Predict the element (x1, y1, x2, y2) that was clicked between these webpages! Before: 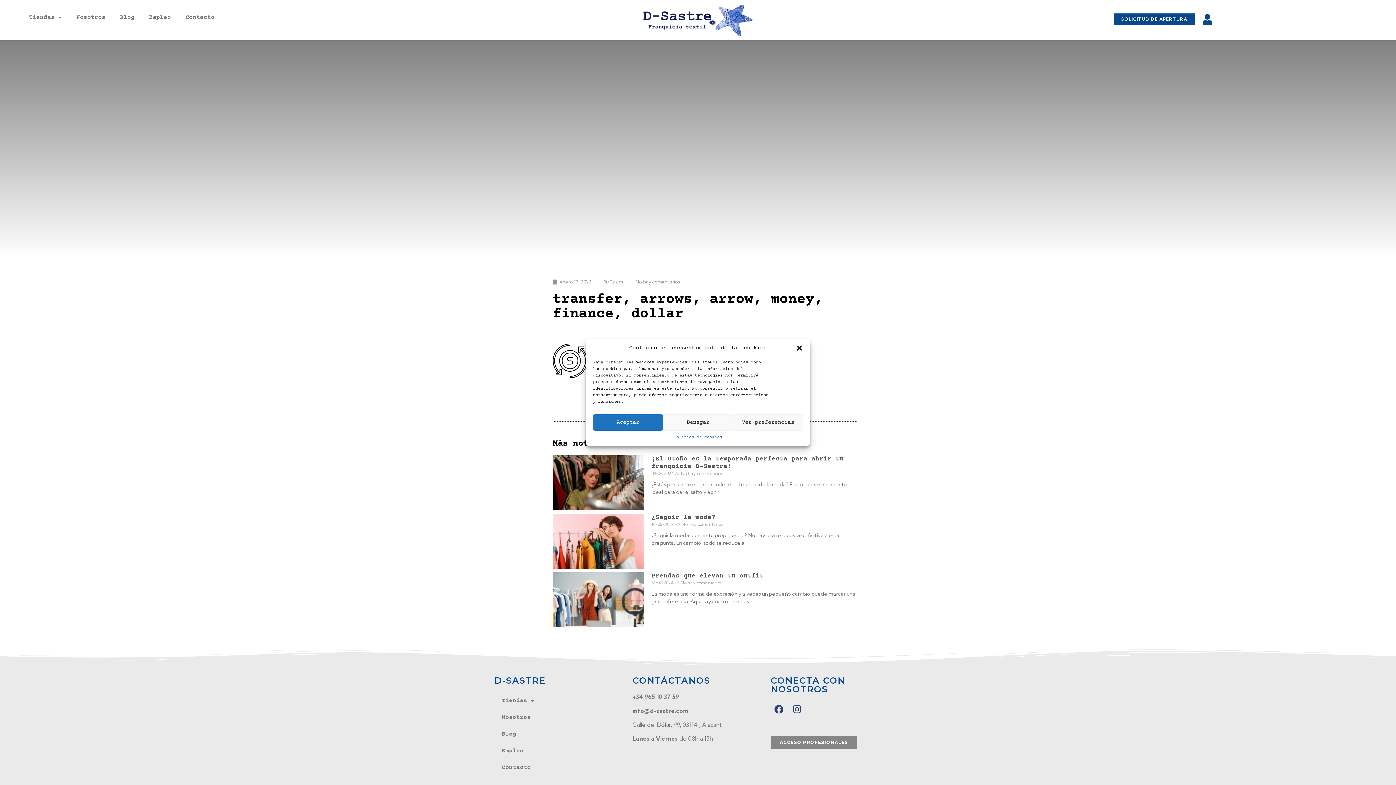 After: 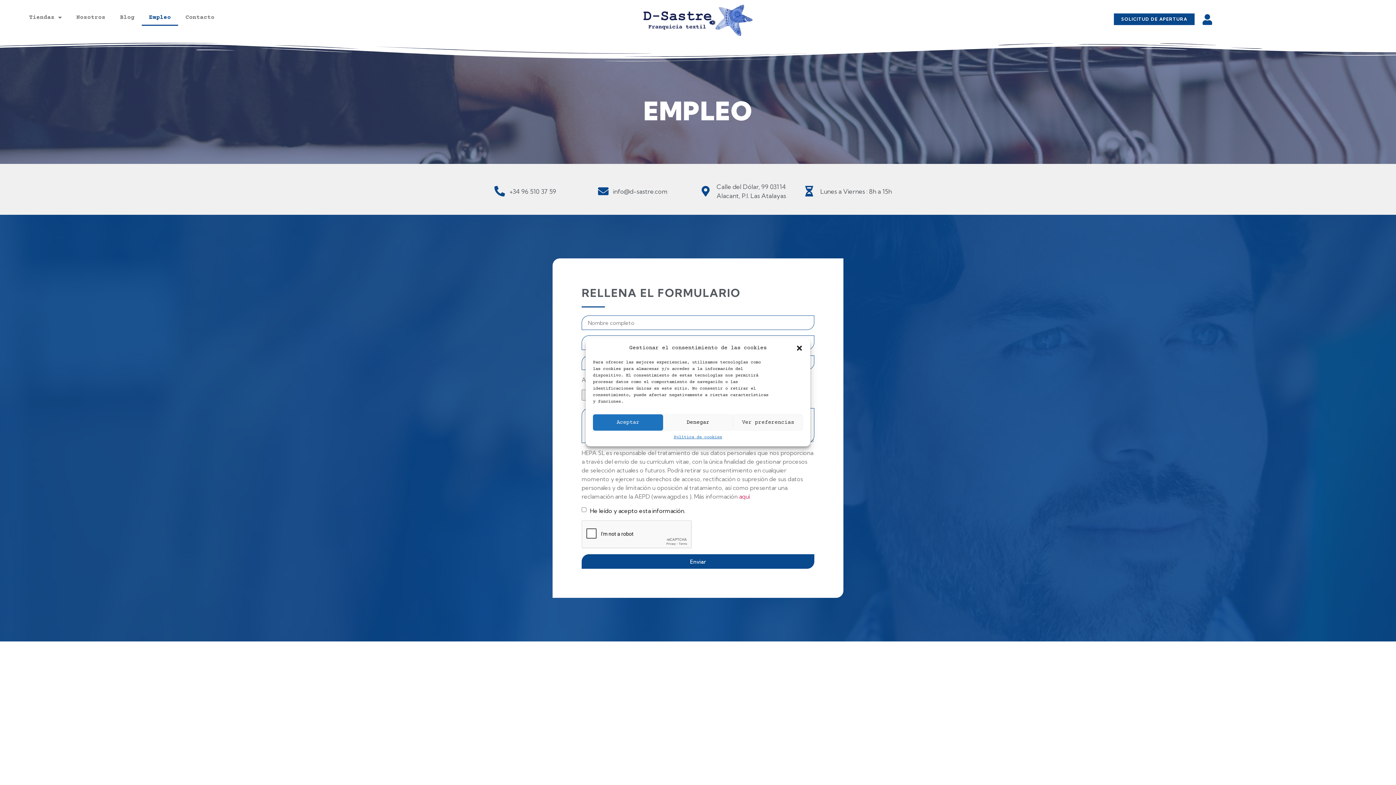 Action: label: Empleo bbox: (141, 9, 178, 25)